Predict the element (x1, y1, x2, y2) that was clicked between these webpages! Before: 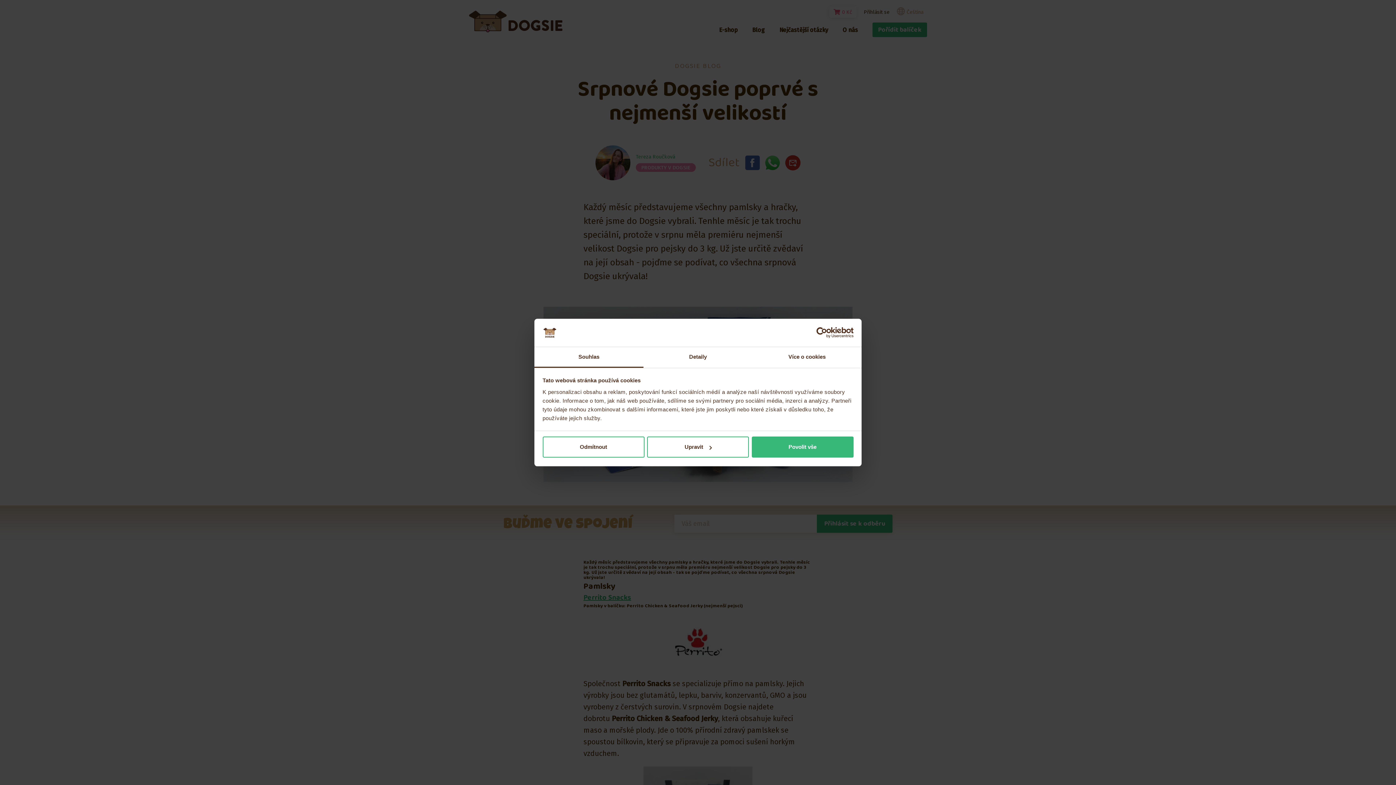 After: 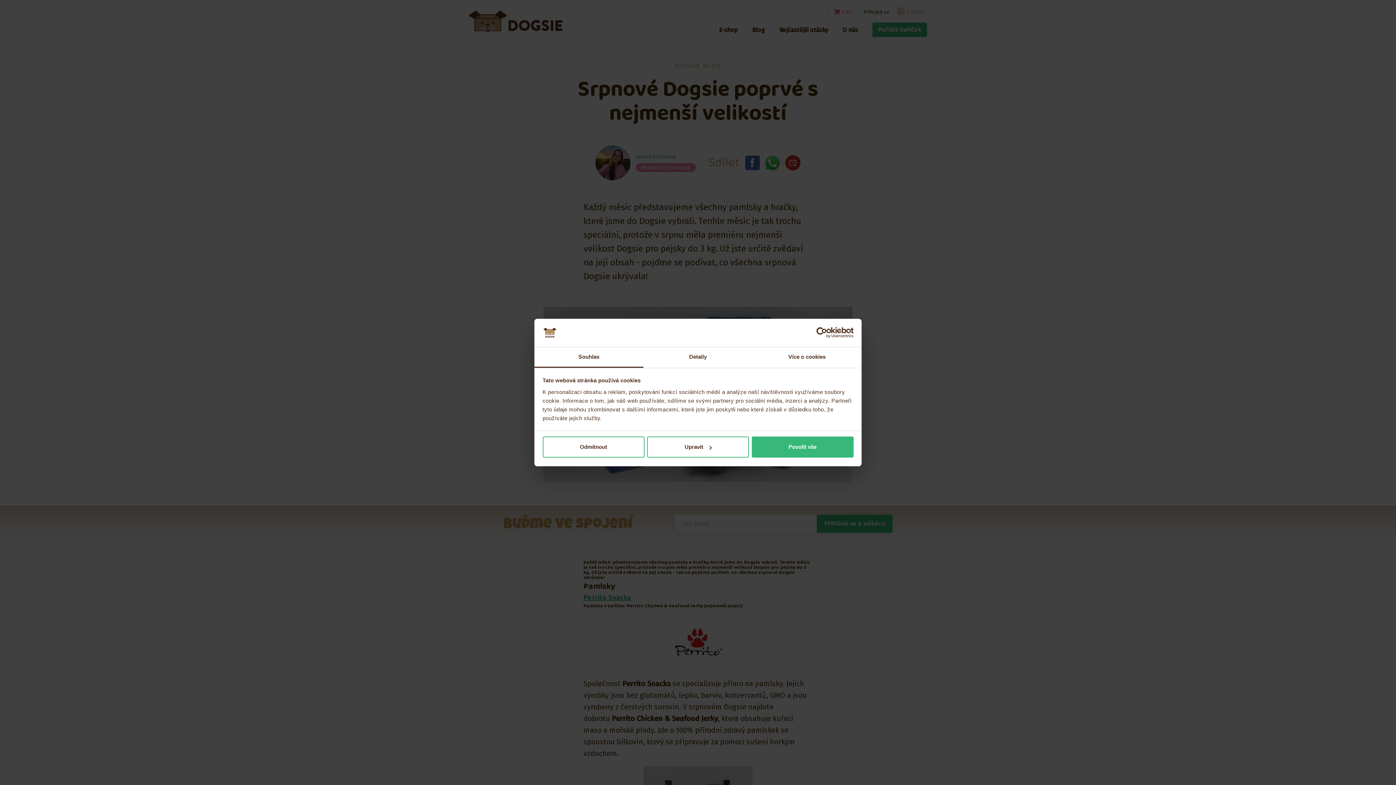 Action: label: Souhlas bbox: (534, 347, 643, 367)